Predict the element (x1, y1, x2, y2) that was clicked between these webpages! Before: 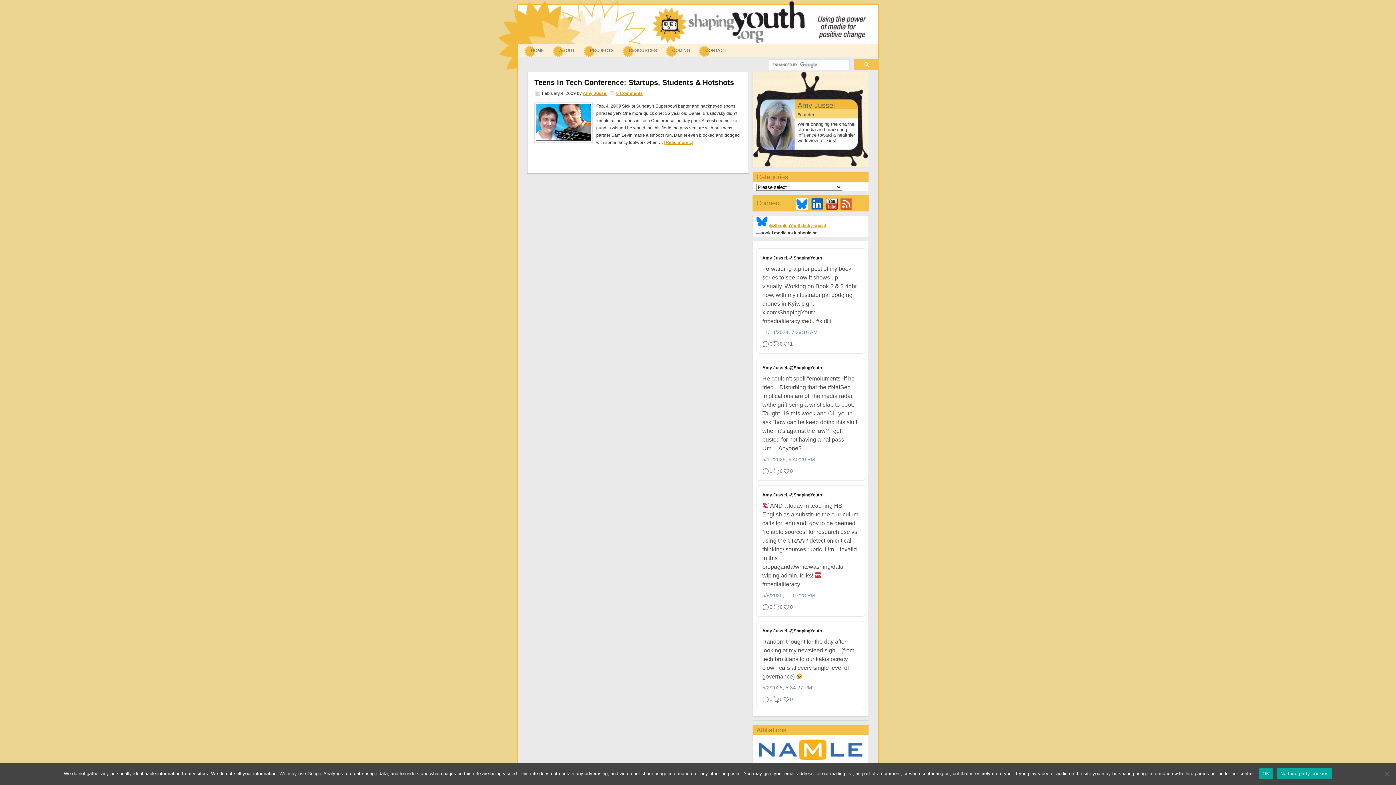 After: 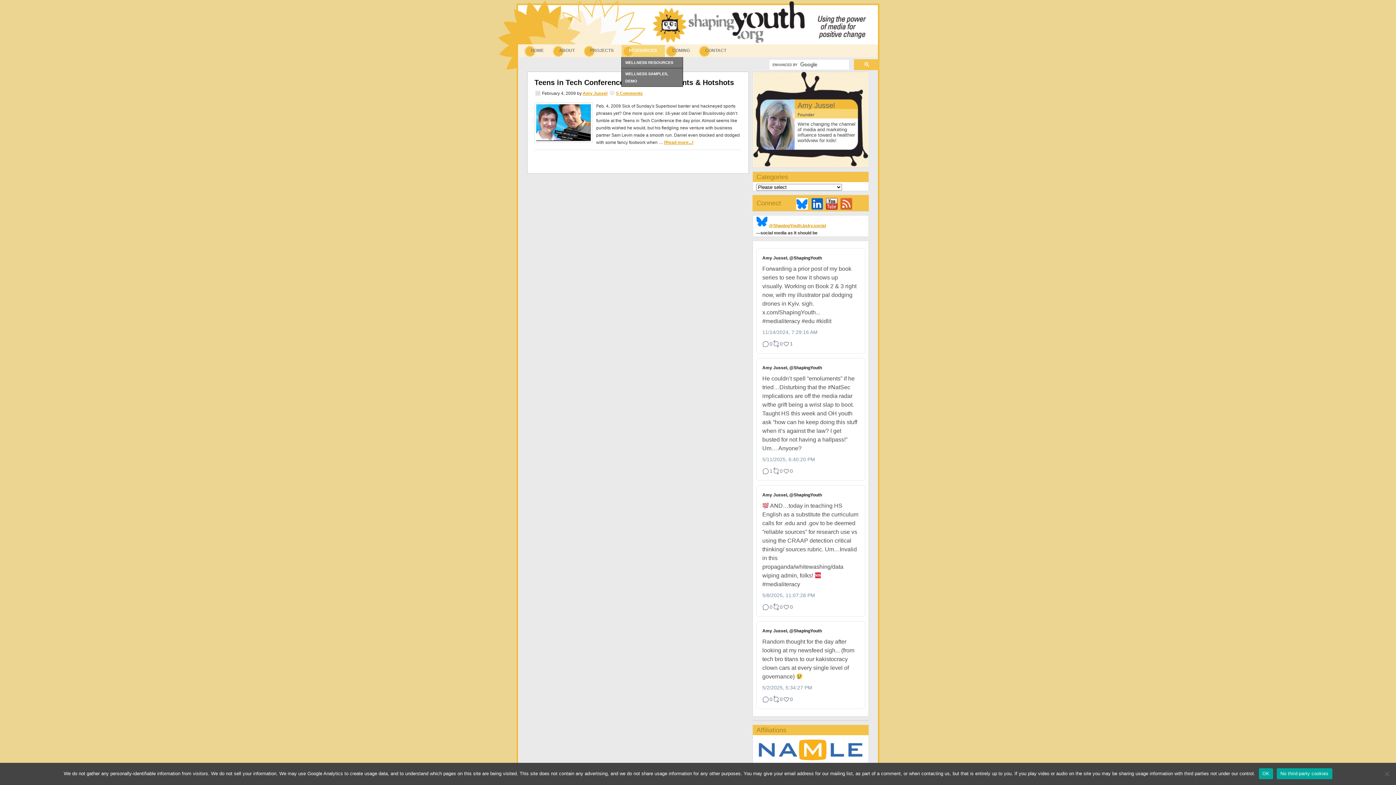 Action: label: RESOURCES
» bbox: (621, 44, 665, 57)